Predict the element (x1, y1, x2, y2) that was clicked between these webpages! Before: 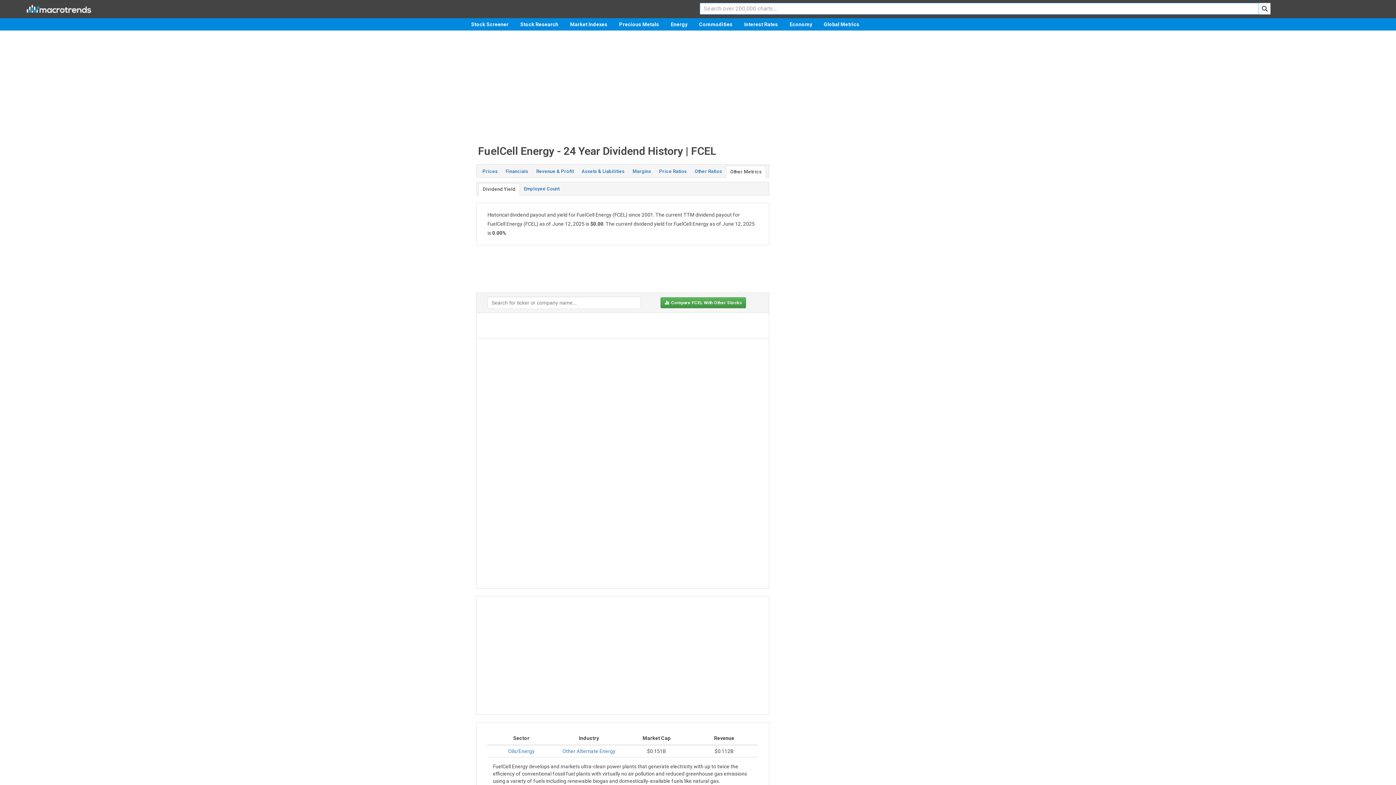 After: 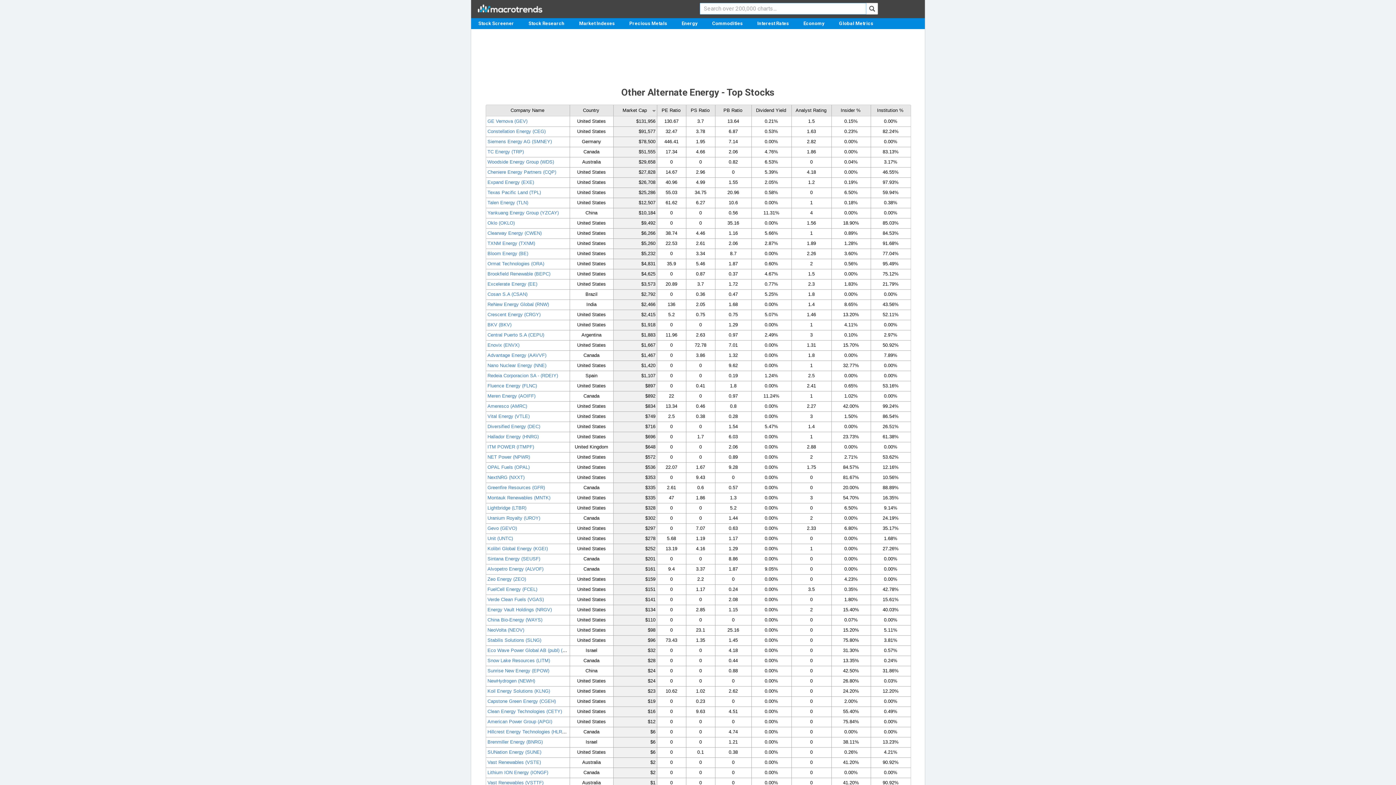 Action: bbox: (562, 748, 615, 754) label: Other Alternate Energy